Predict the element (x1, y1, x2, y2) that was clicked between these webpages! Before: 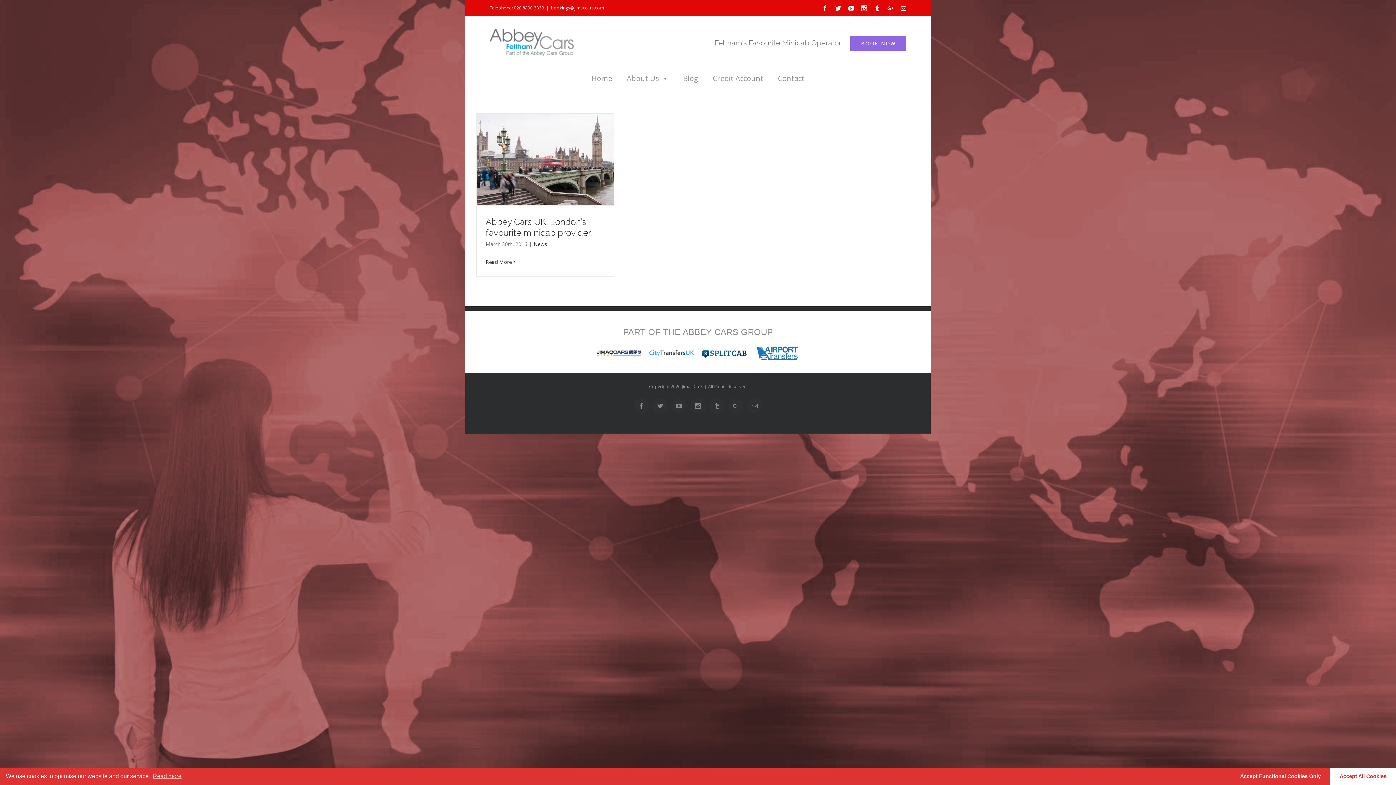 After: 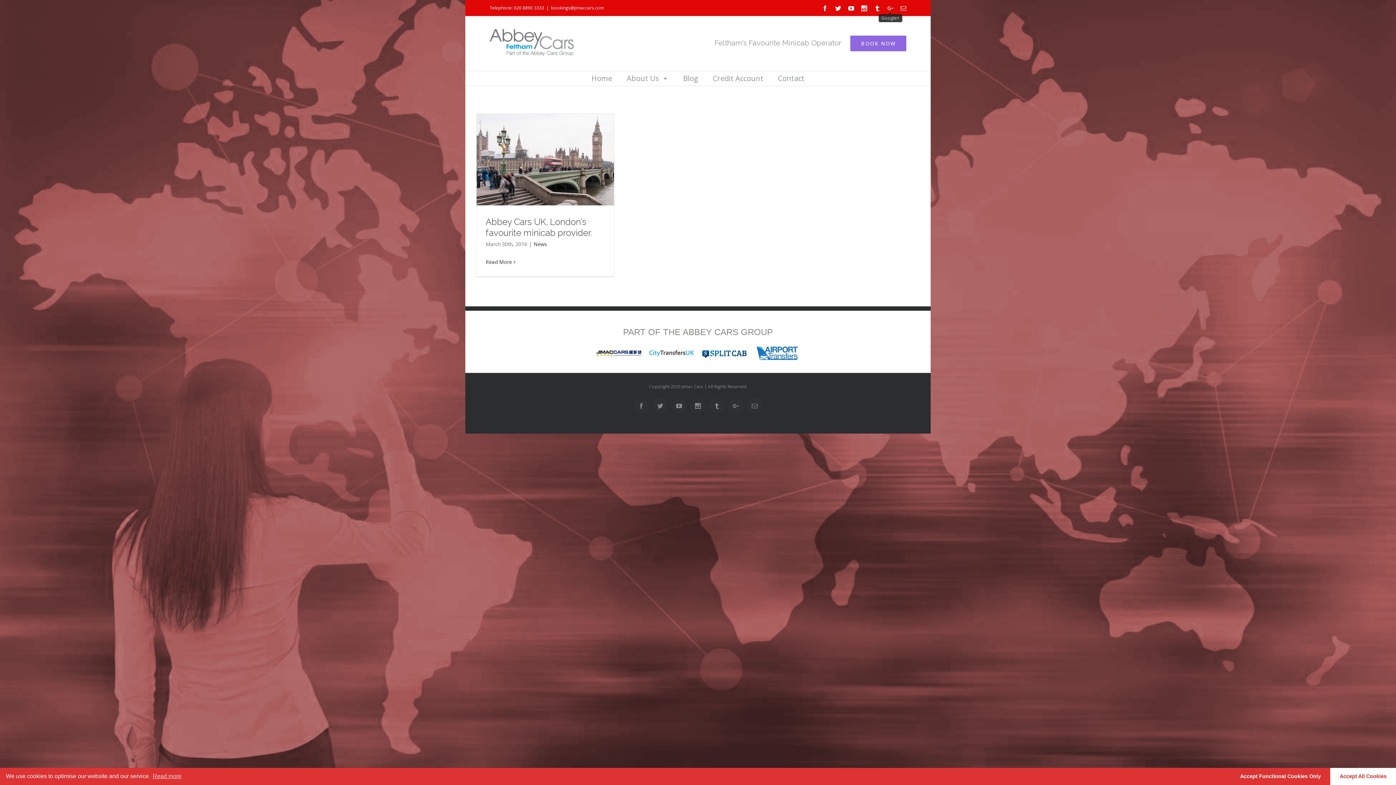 Action: label: Google+ bbox: (887, 5, 893, 11)